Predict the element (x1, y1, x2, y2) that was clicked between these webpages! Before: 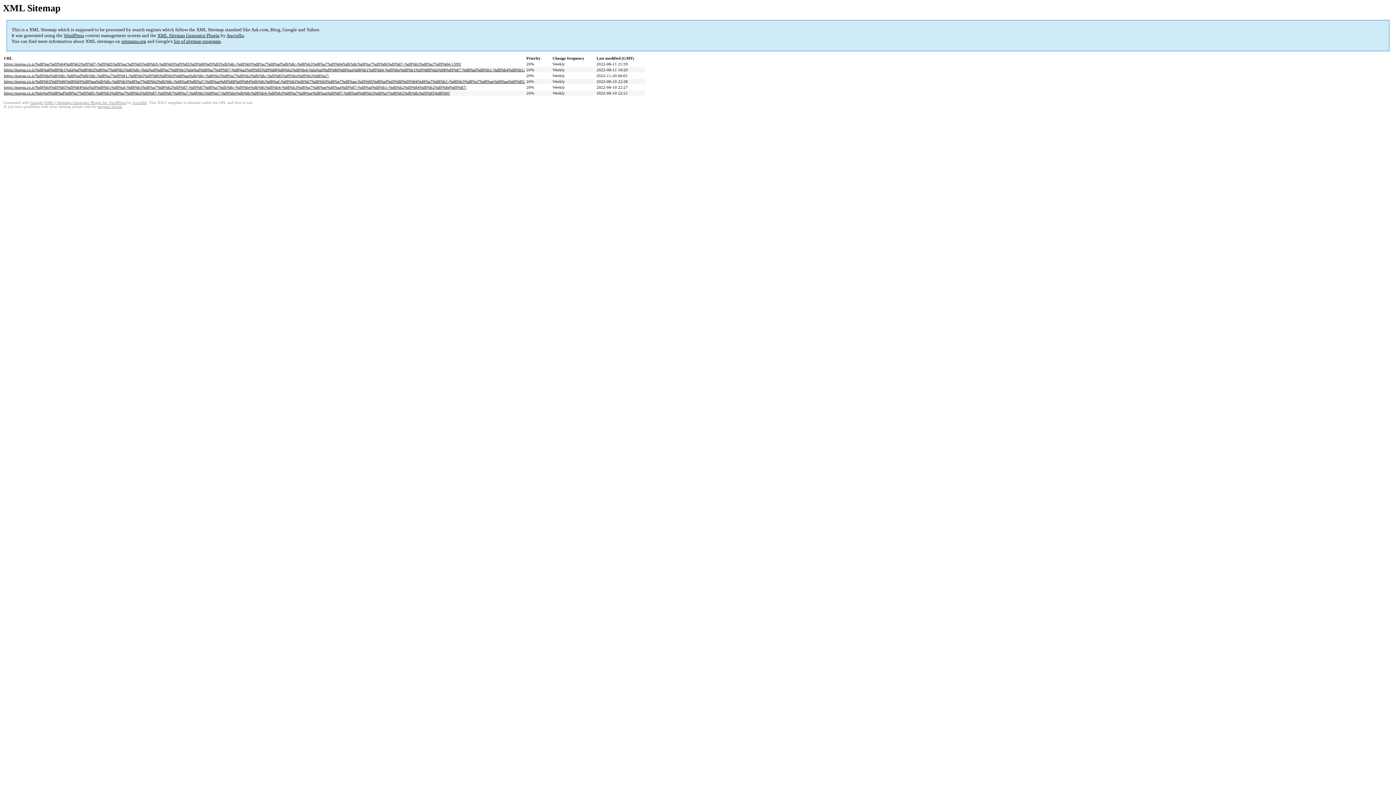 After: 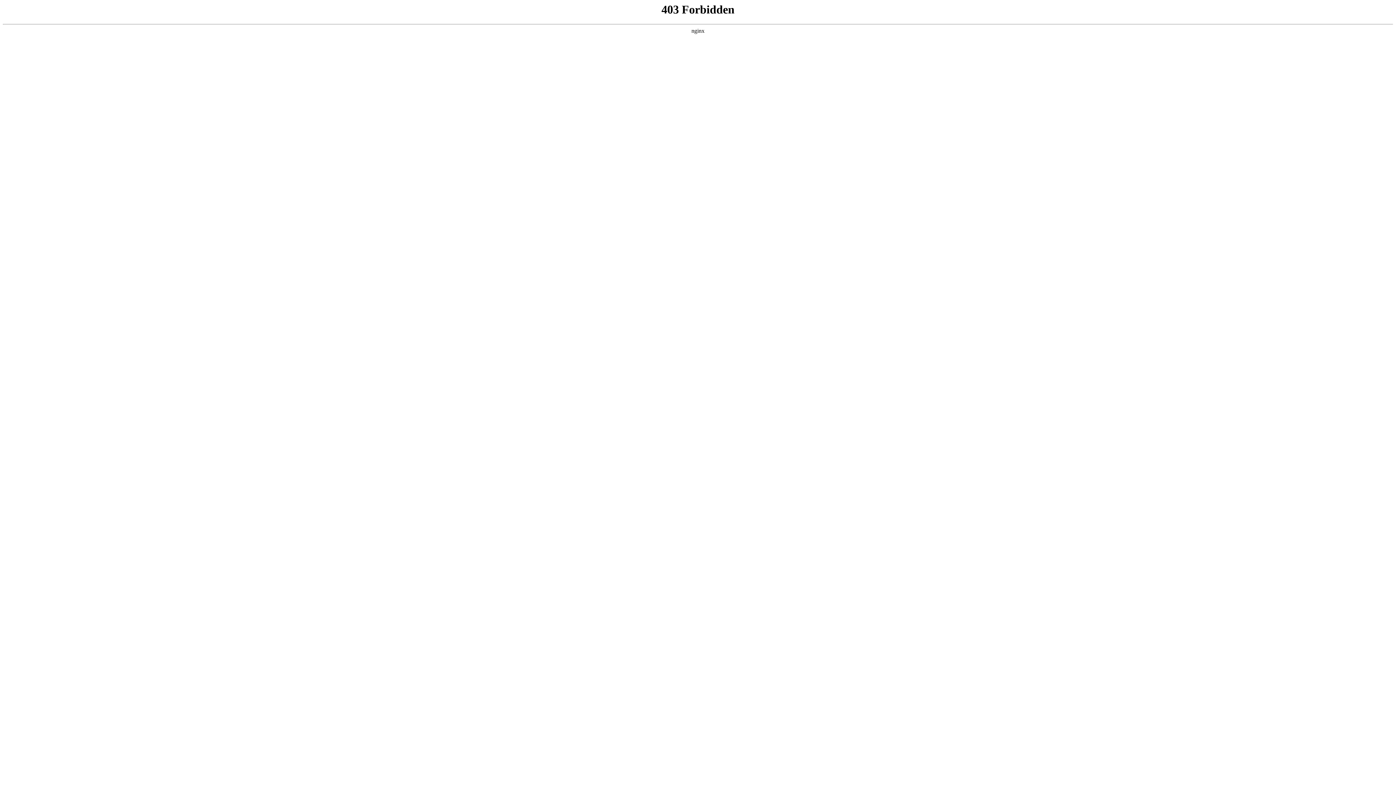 Action: label: WordPress bbox: (63, 32, 84, 38)